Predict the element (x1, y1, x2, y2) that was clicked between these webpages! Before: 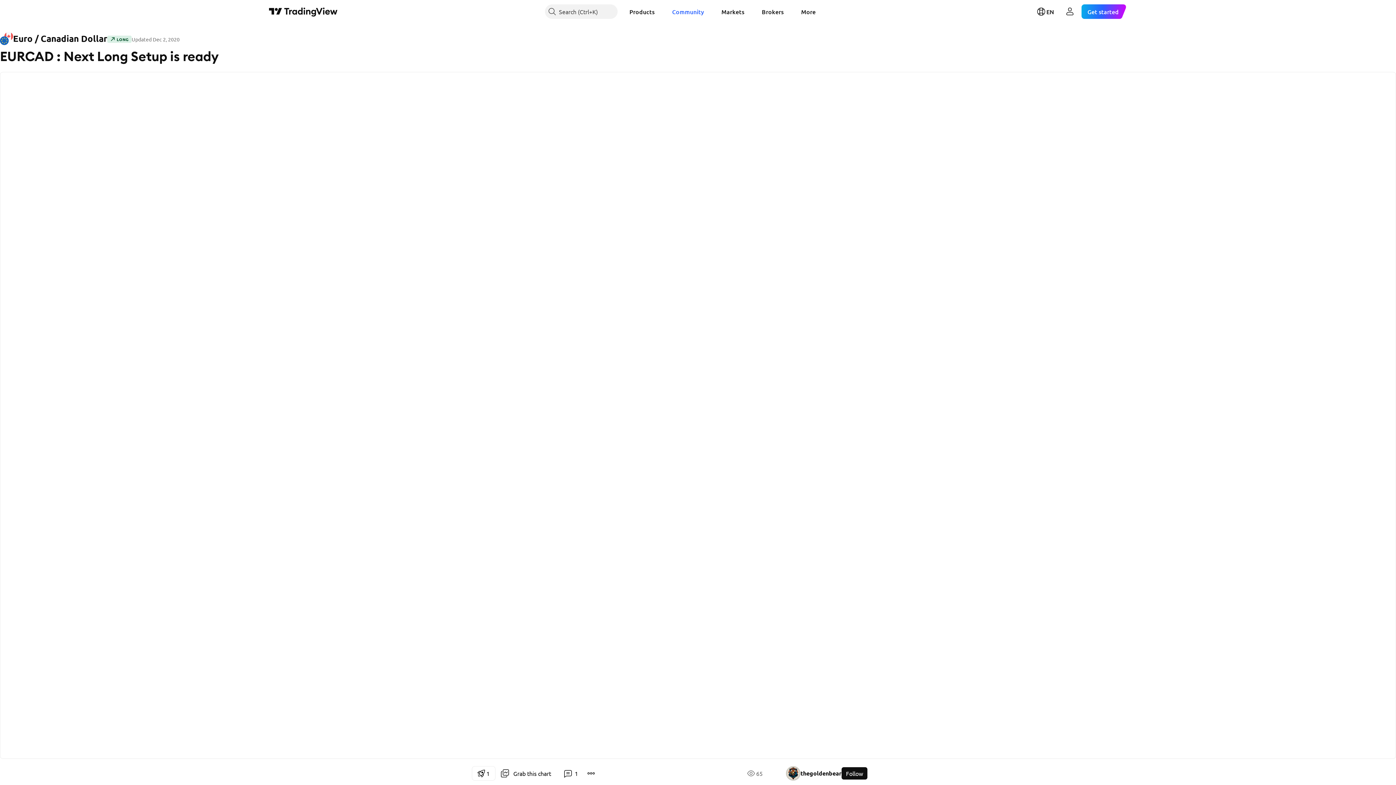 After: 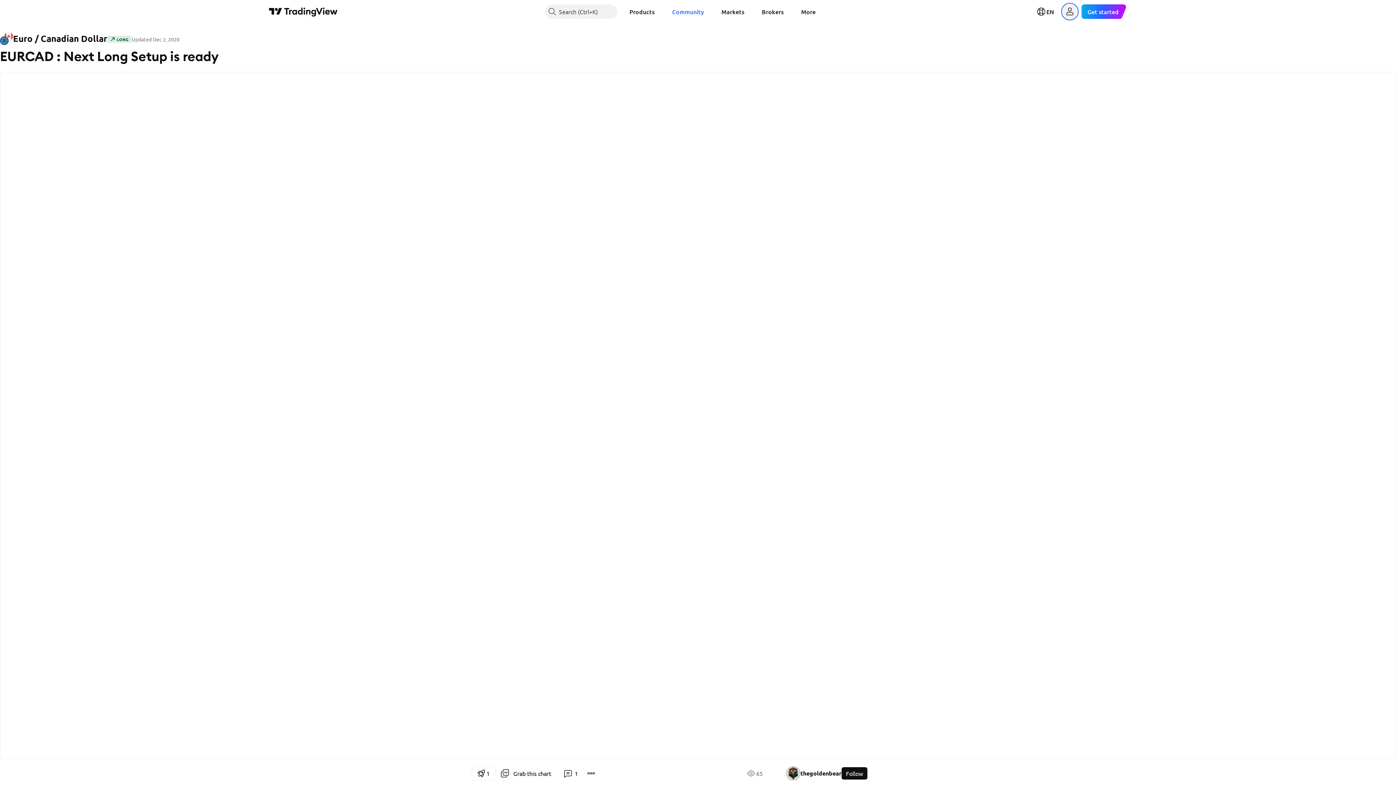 Action: label: Open user menu bbox: (1063, 4, 1077, 18)